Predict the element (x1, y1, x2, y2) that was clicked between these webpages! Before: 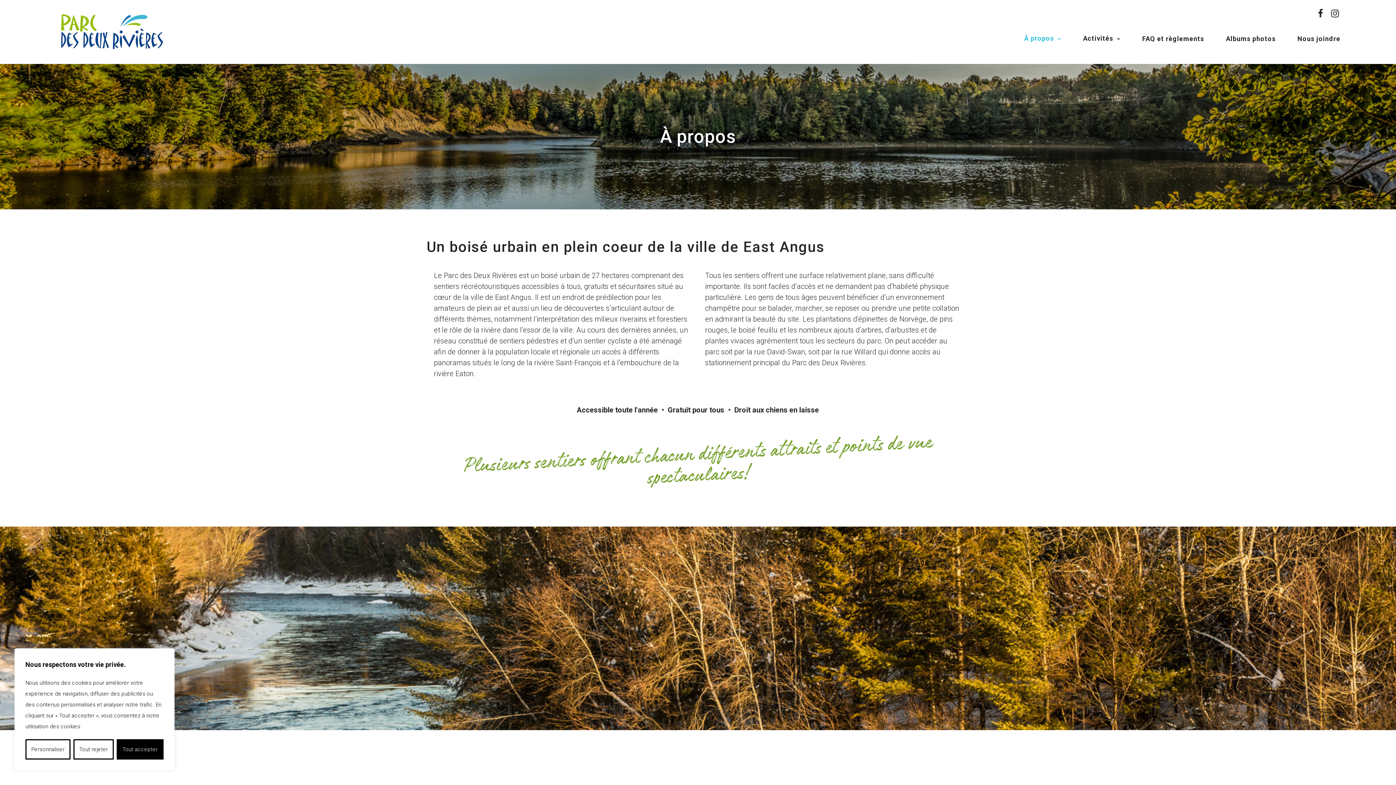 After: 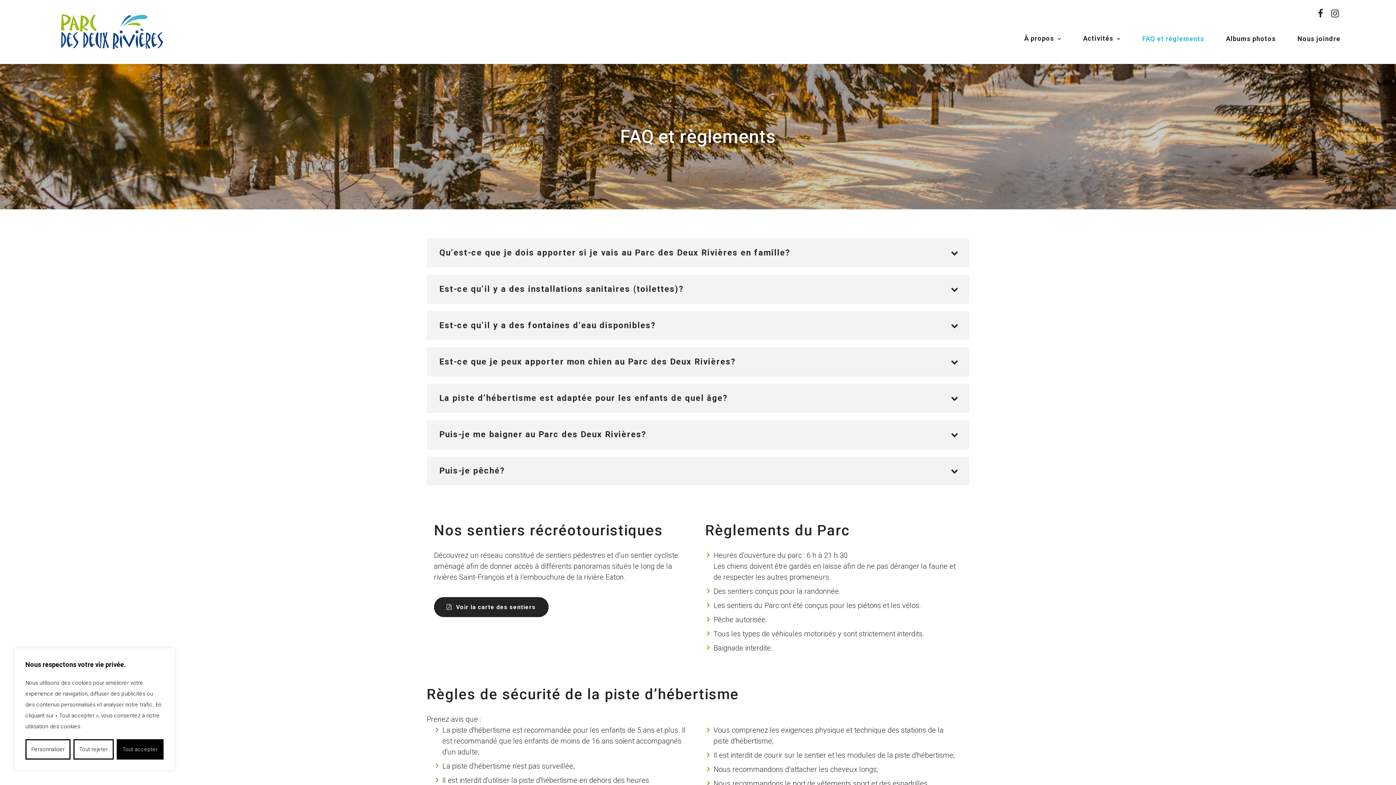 Action: label: FAQ et règlements bbox: (1135, 24, 1211, 63)